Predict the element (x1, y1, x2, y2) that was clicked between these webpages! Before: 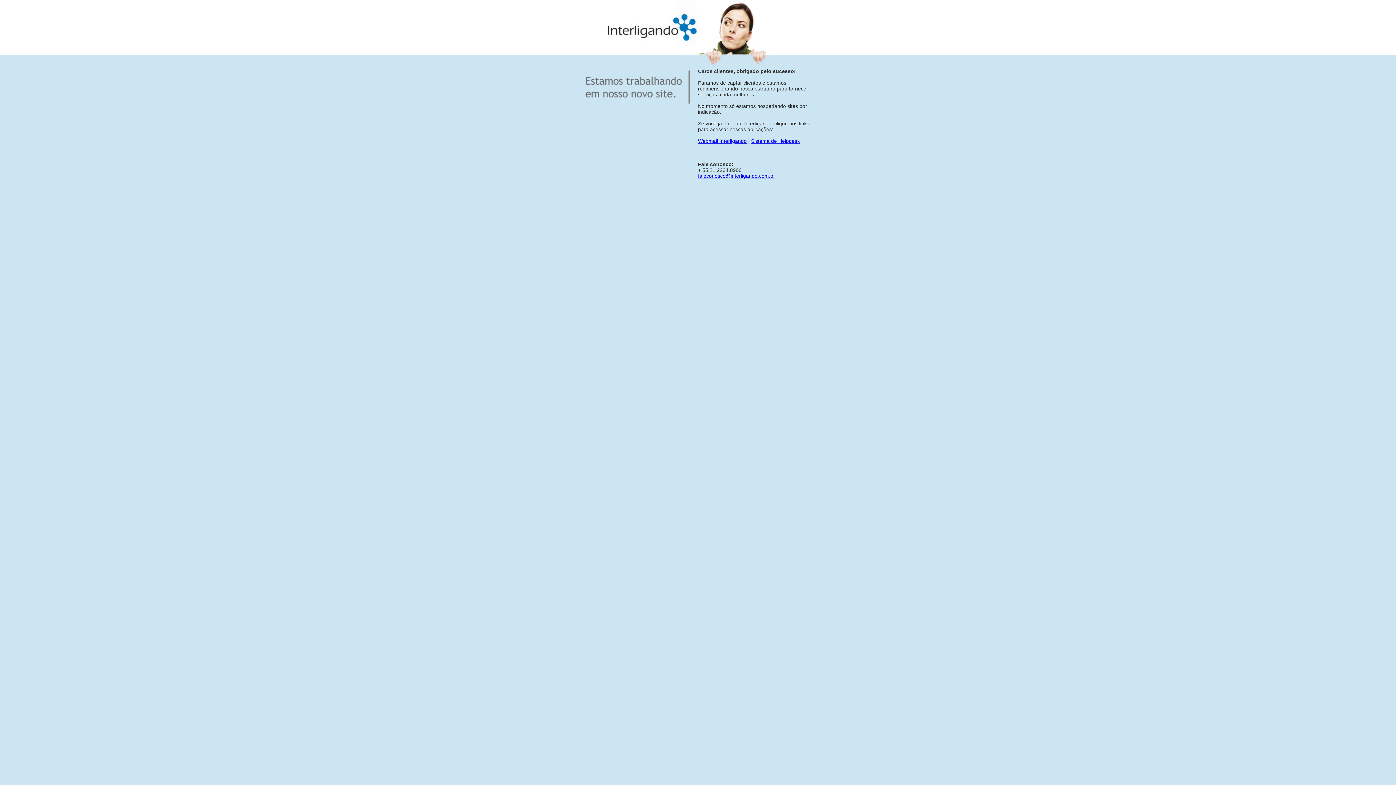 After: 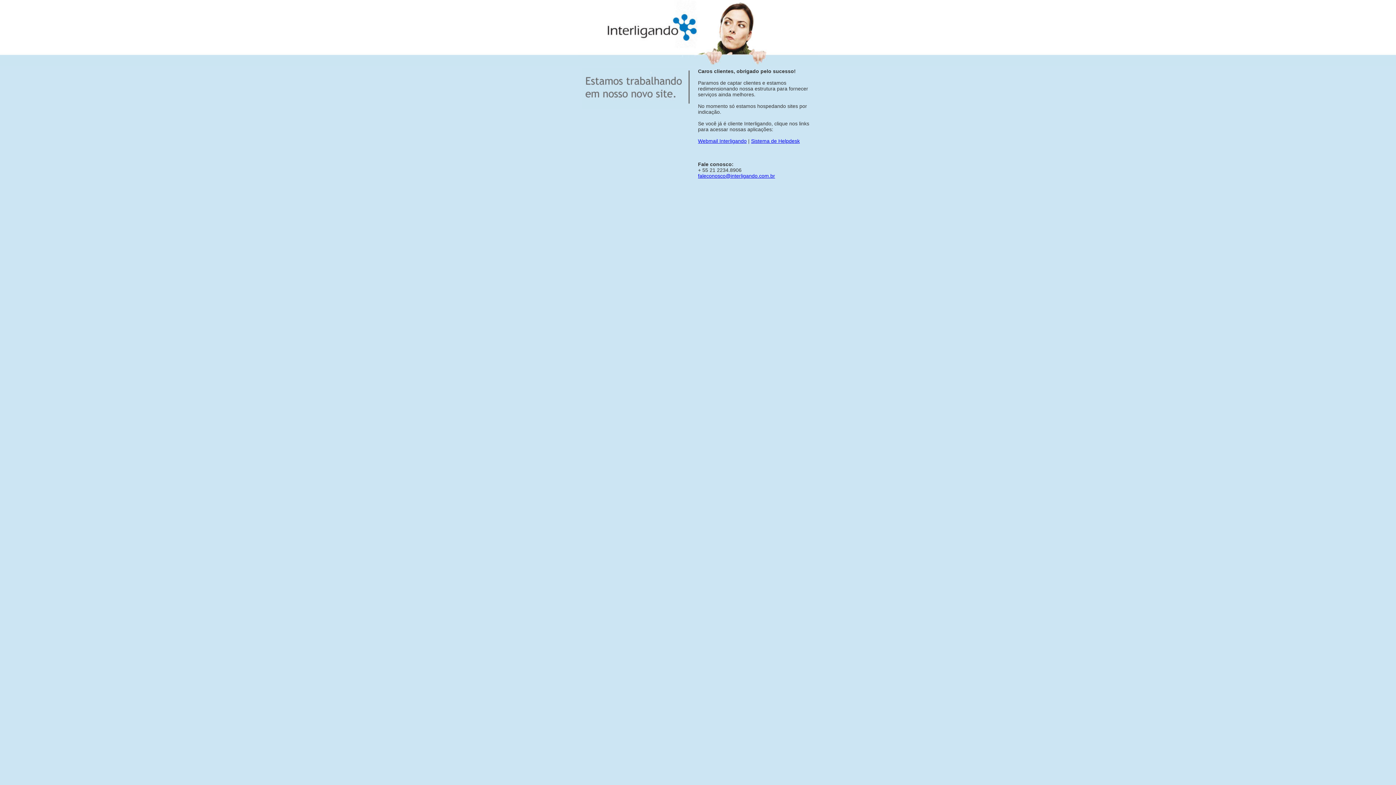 Action: label: faleconosco@interligando.com.br bbox: (698, 173, 775, 178)